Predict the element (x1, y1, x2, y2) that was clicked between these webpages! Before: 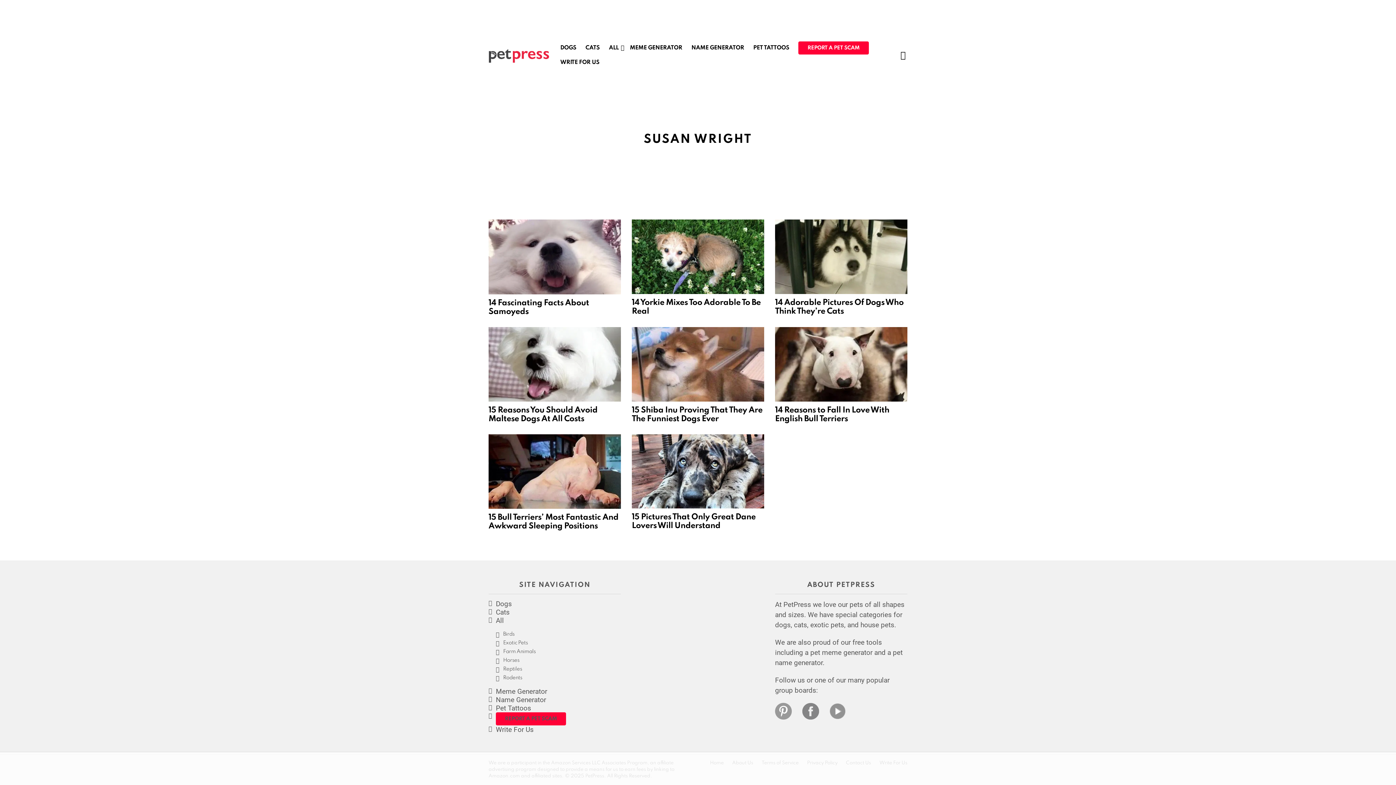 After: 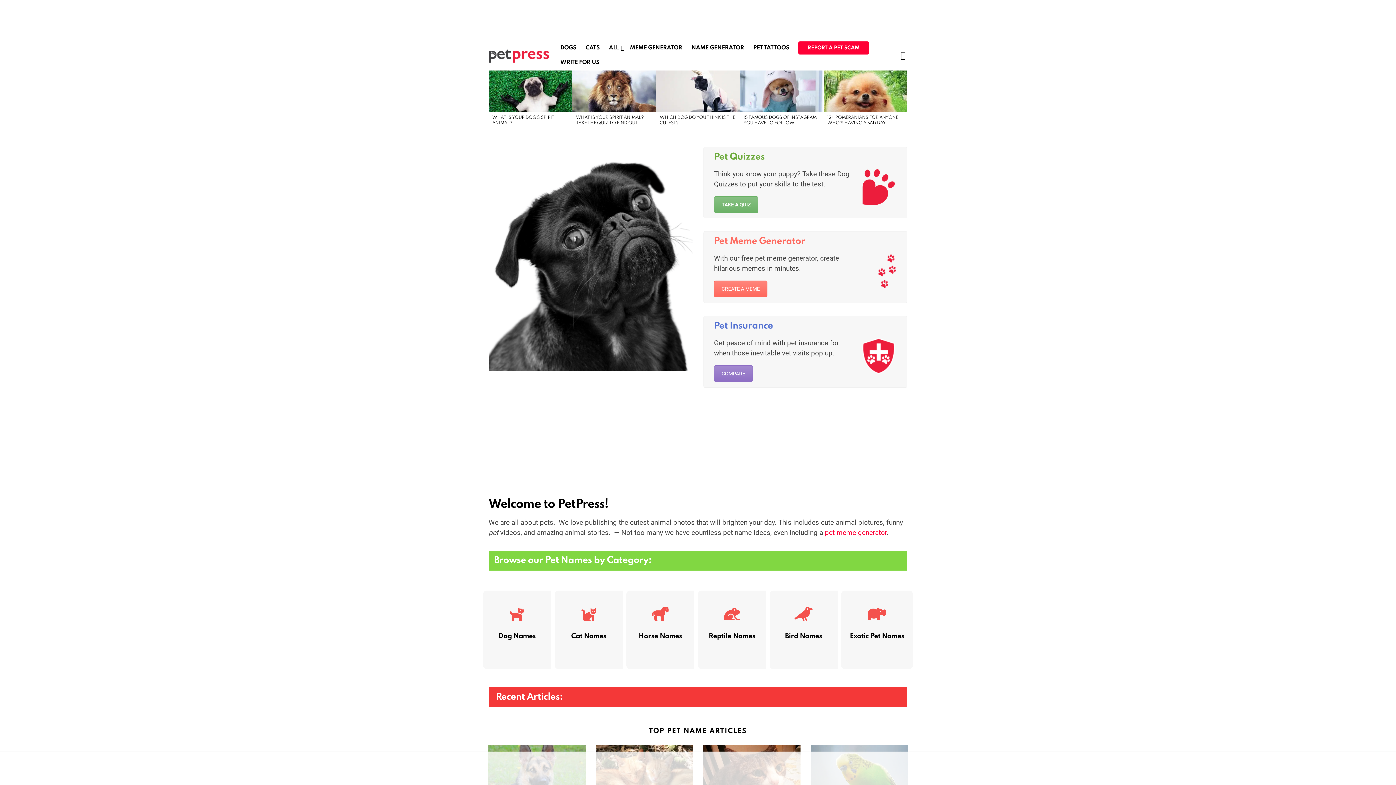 Action: bbox: (488, 46, 549, 67)